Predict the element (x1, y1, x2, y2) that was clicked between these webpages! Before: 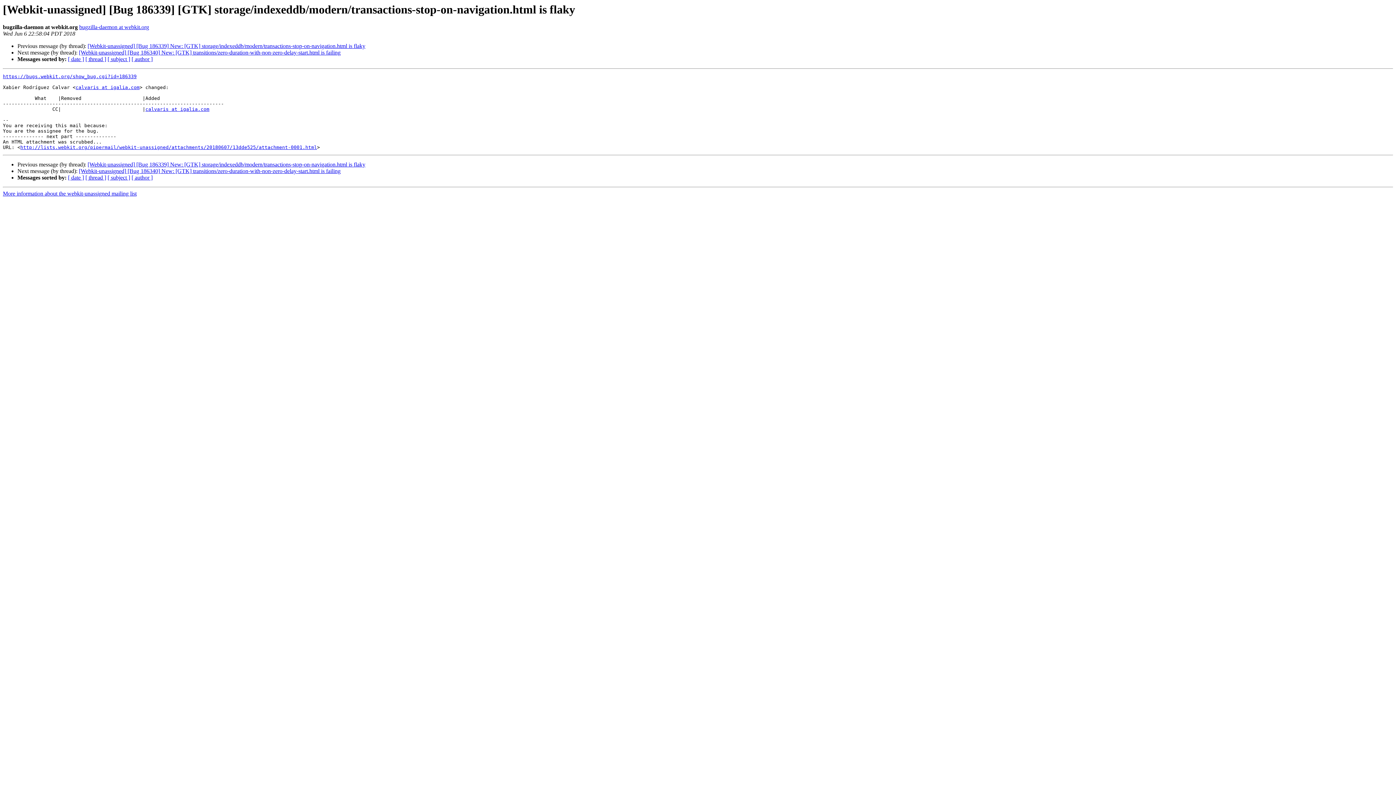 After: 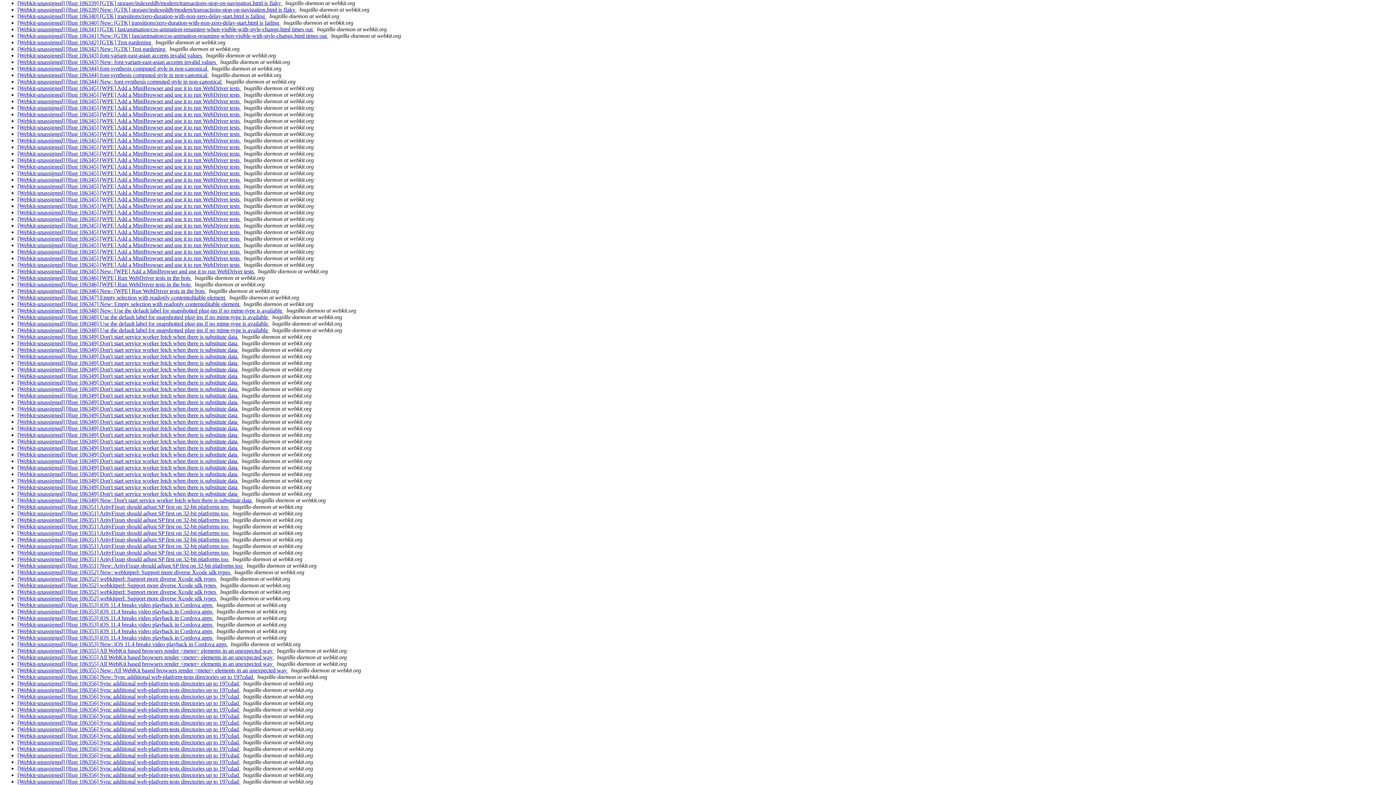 Action: label: [ subject ] bbox: (107, 174, 130, 180)